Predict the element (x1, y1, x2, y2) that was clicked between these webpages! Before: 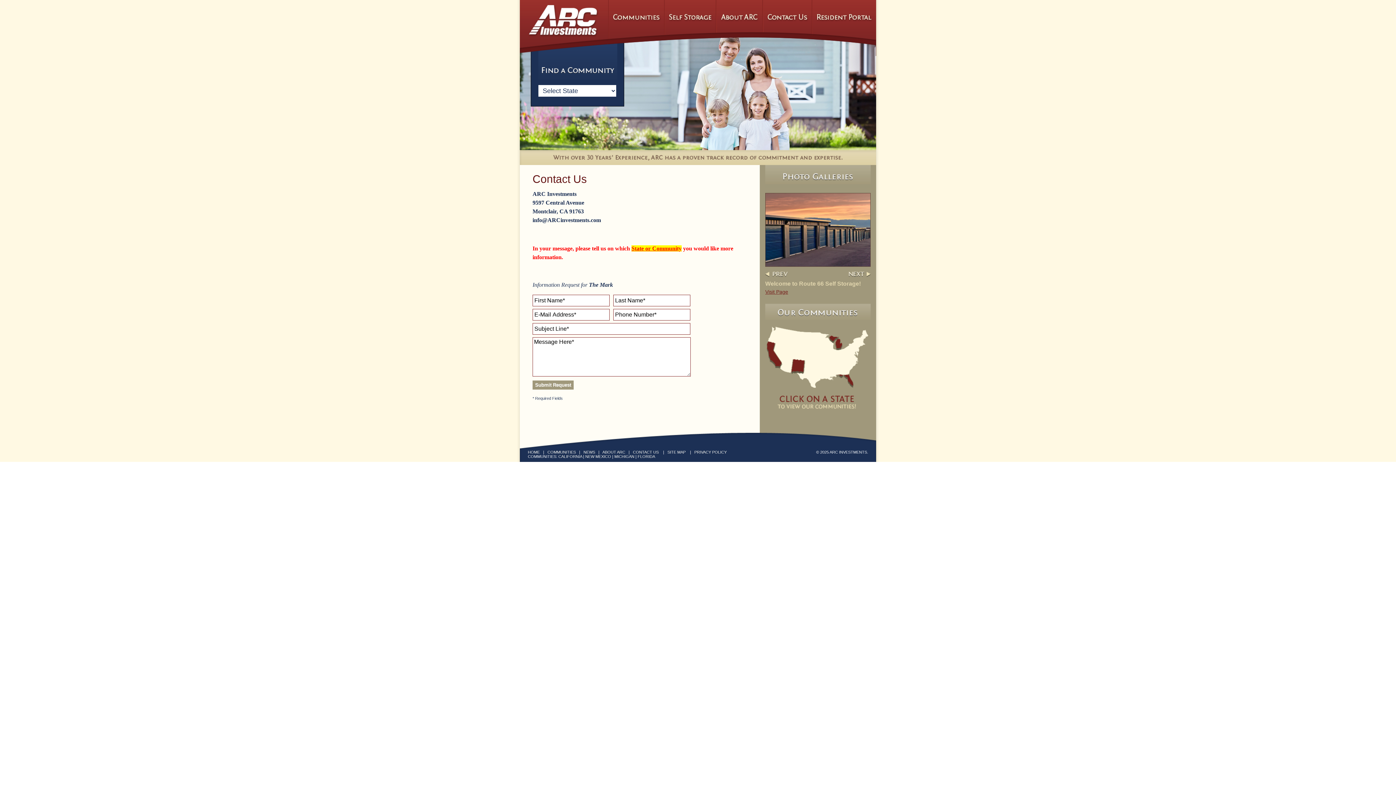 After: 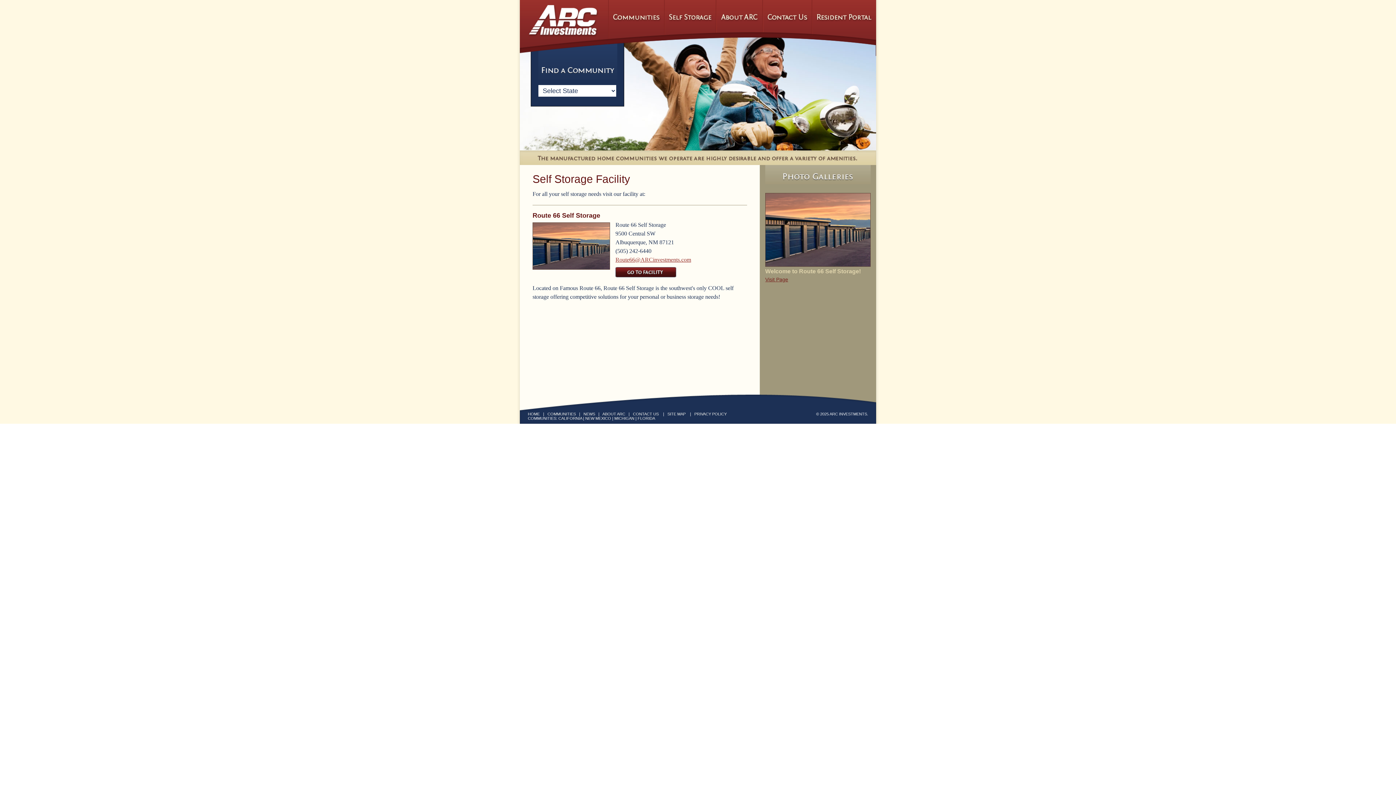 Action: bbox: (664, 0, 716, 41)